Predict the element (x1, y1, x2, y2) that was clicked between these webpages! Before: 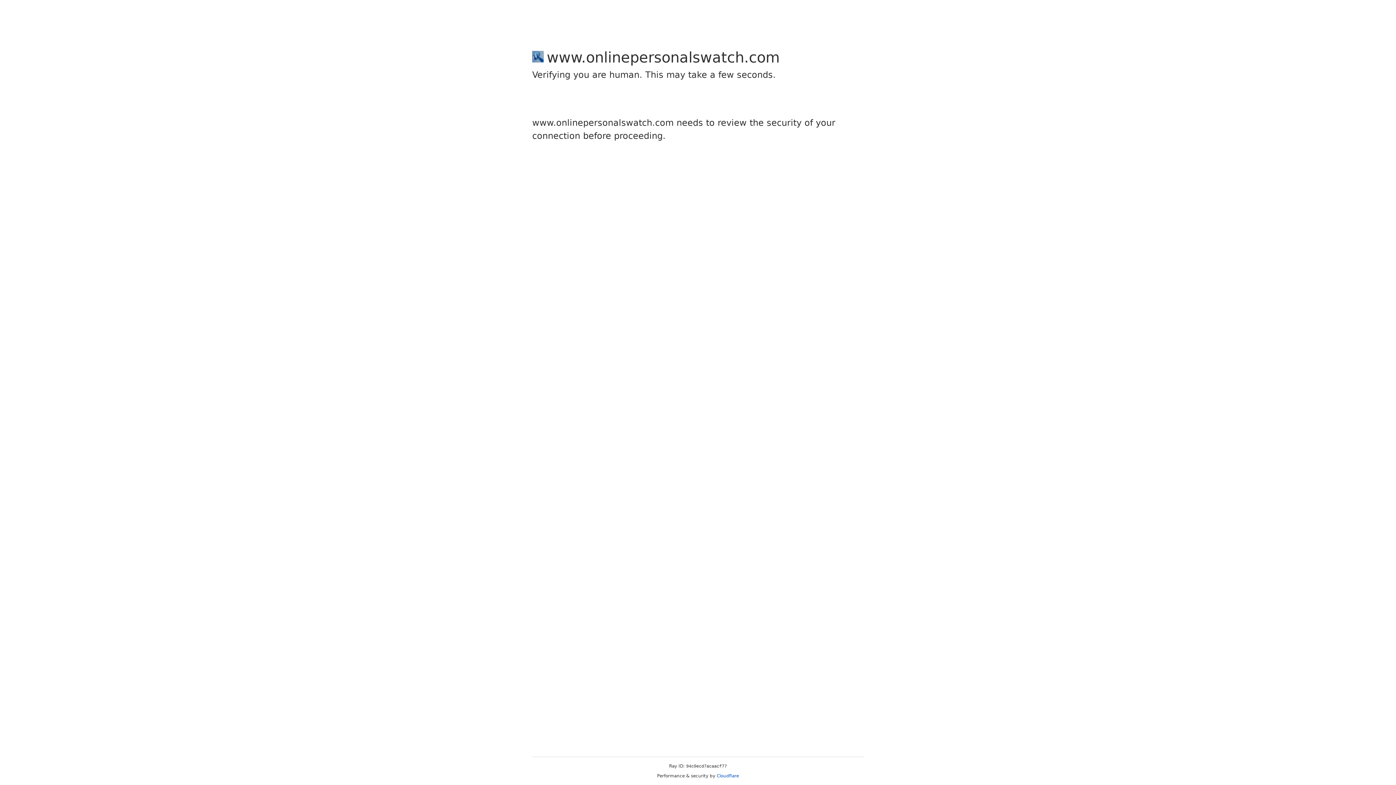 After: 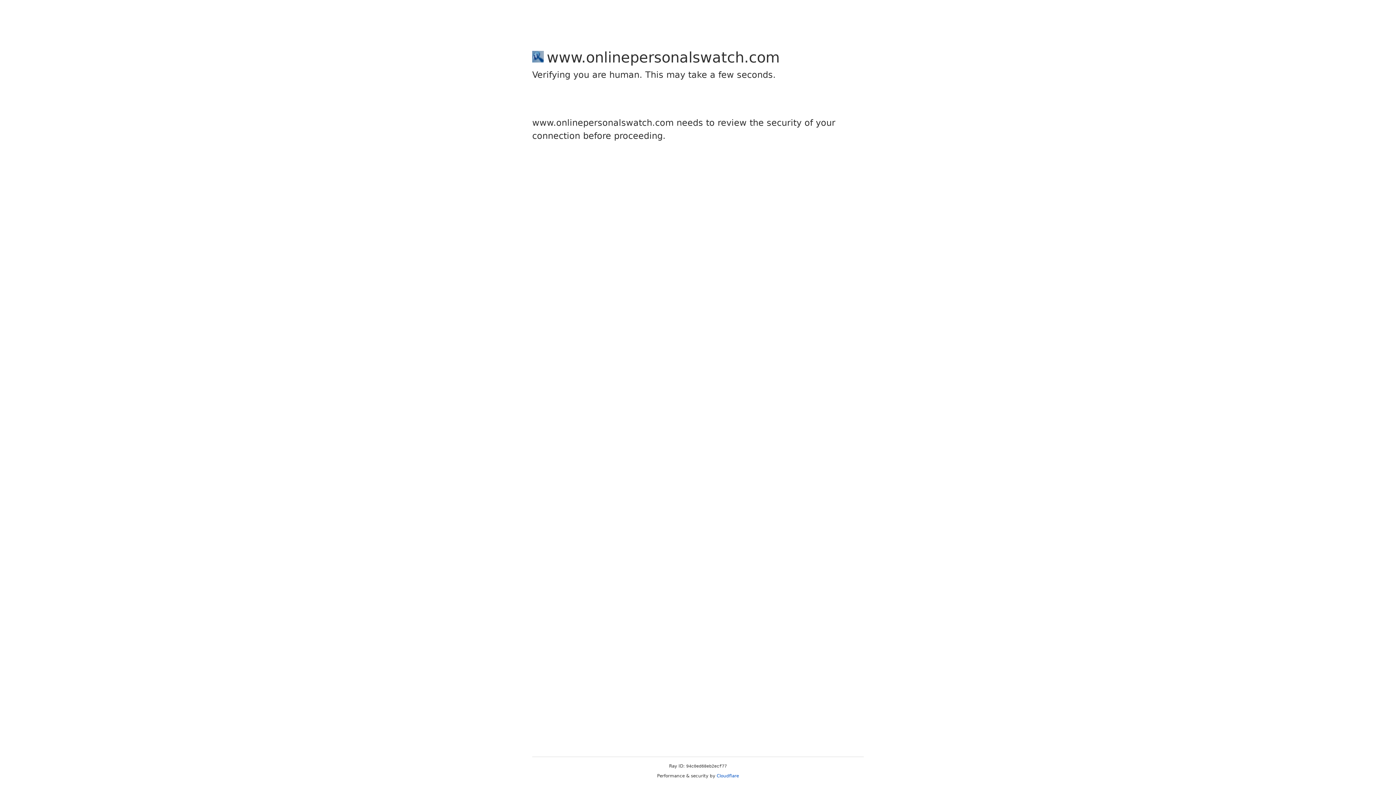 Action: label: Cloudflare bbox: (716, 773, 739, 778)